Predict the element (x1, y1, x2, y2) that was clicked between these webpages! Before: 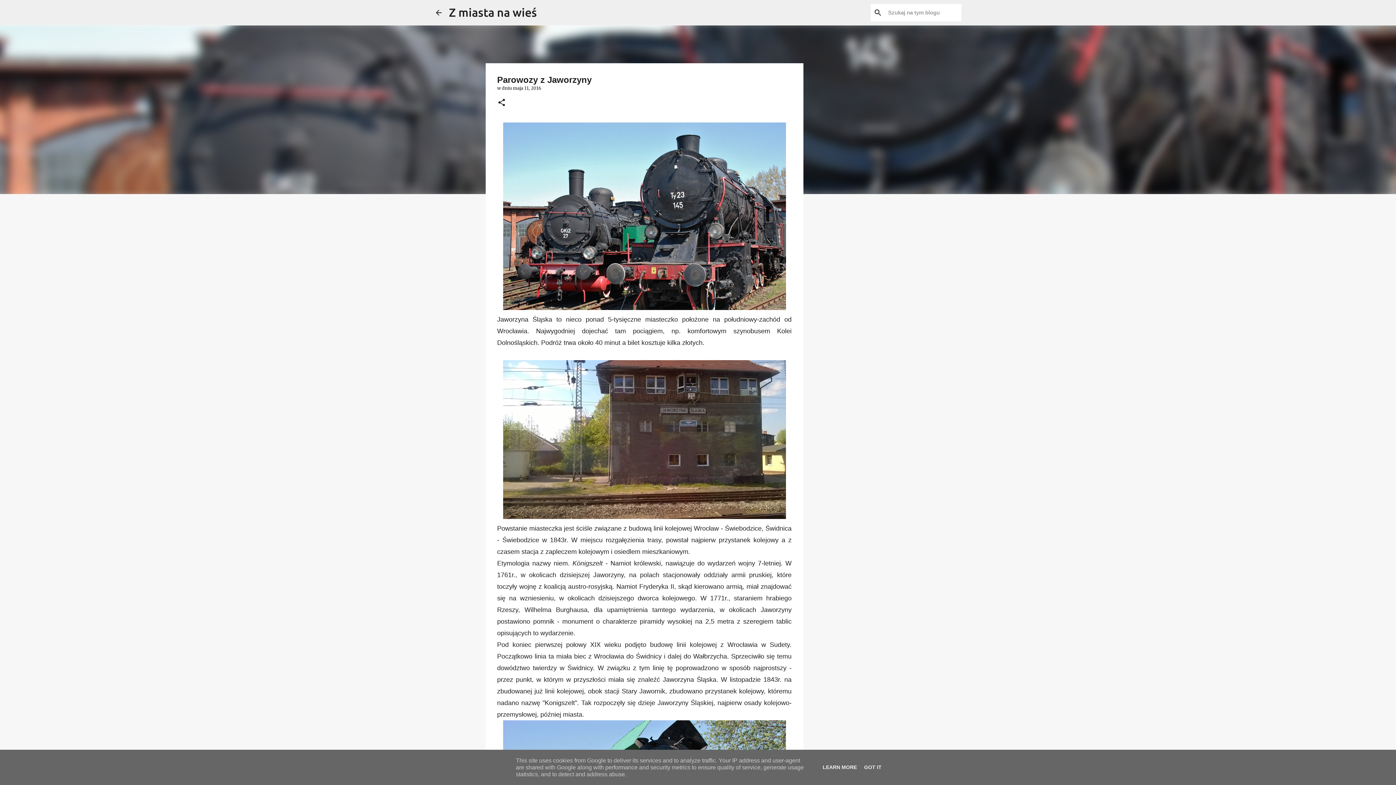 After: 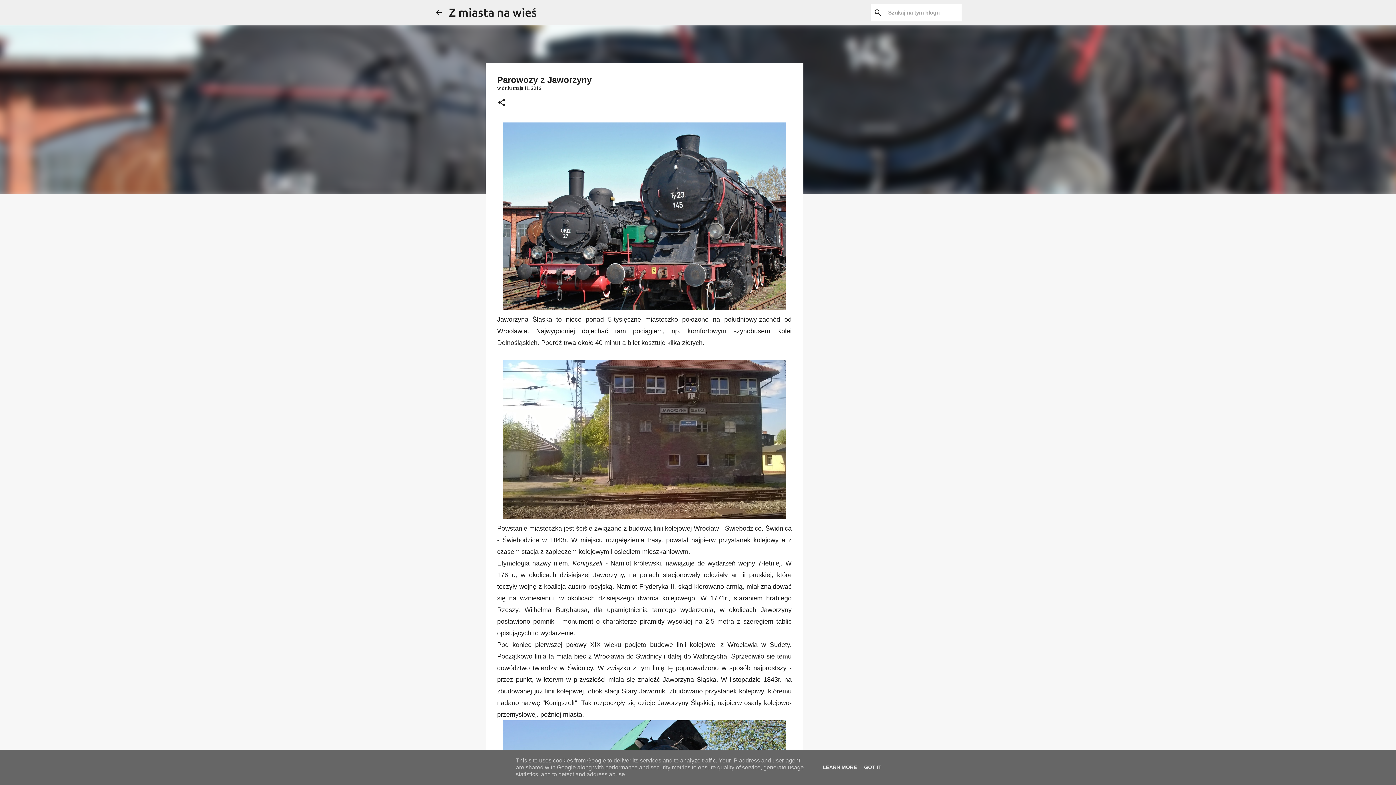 Action: bbox: (512, 85, 541, 90) label: maja 11, 2016